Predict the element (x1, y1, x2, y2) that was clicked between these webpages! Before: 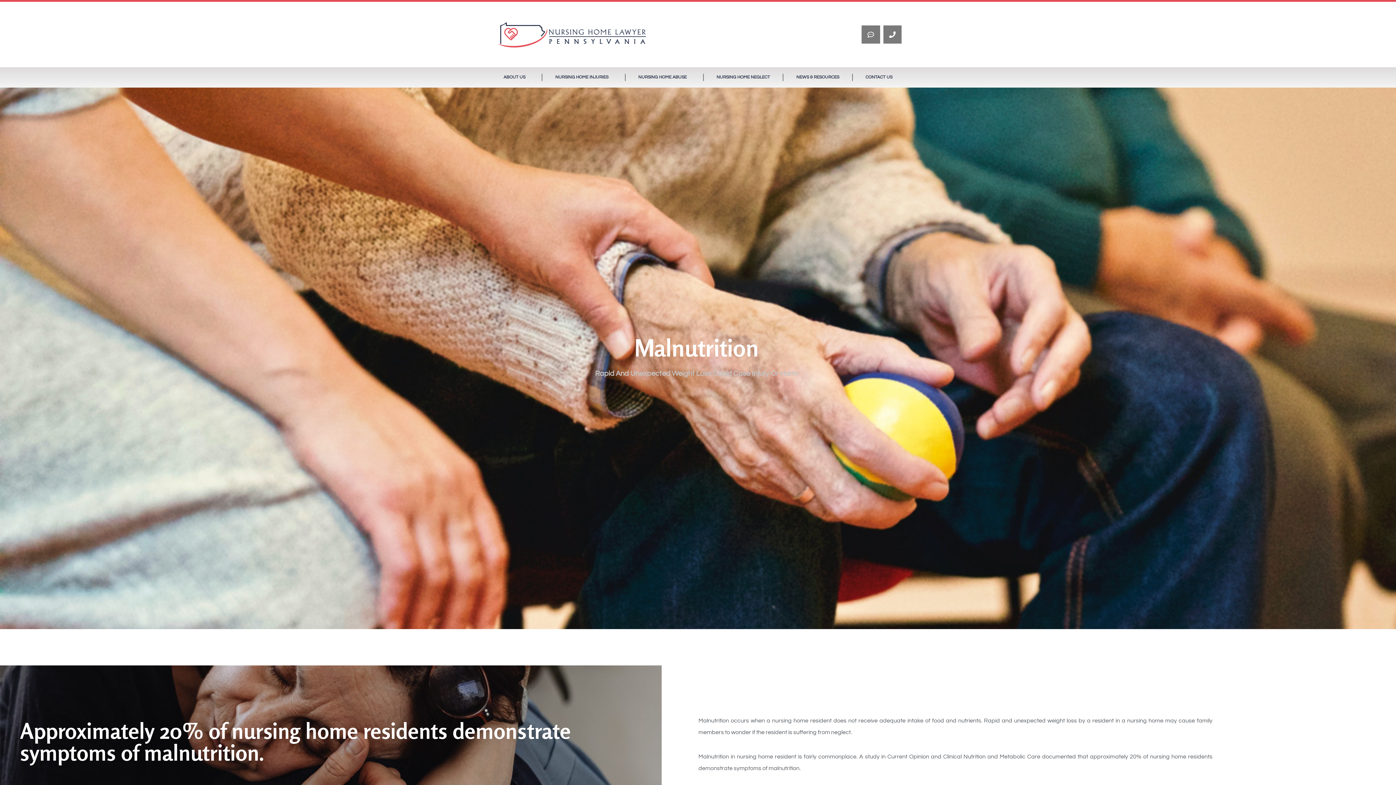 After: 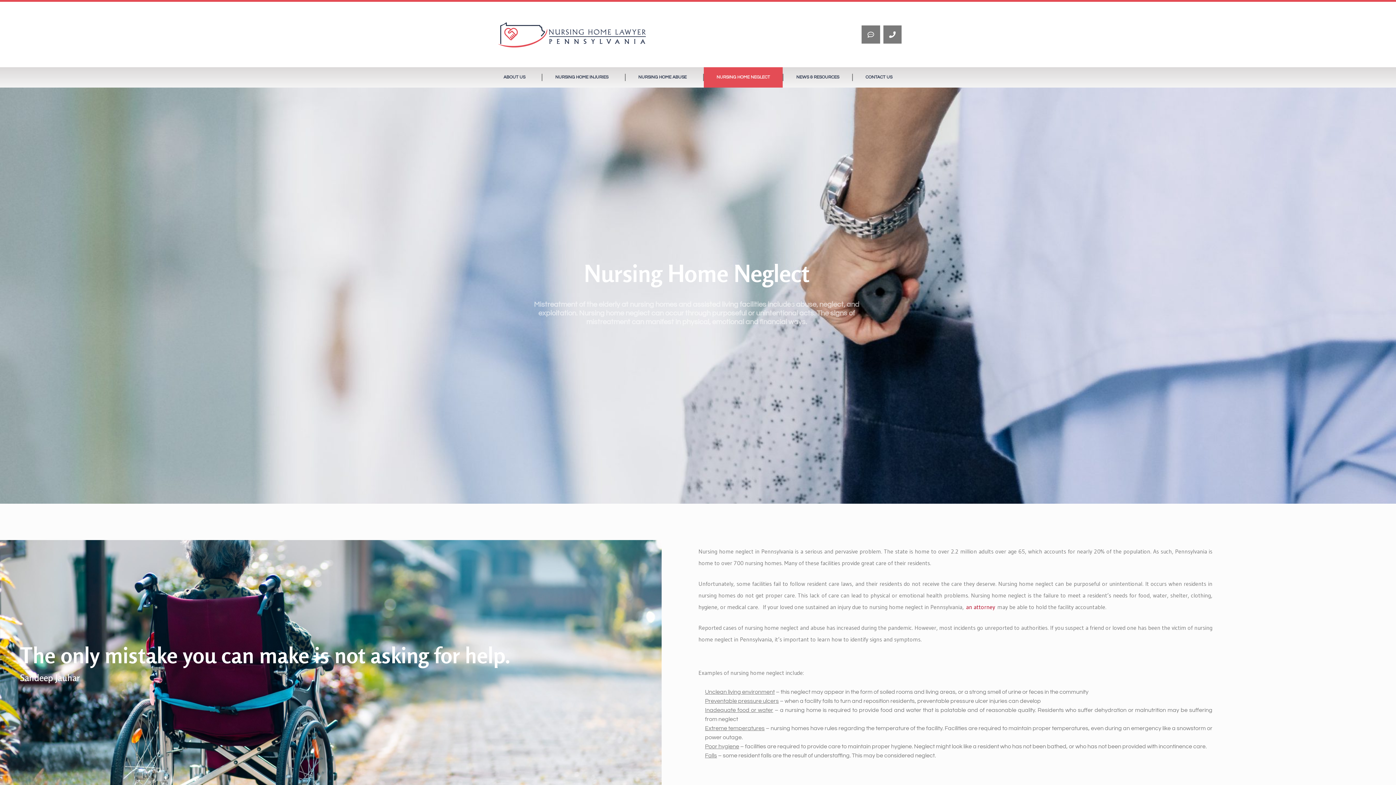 Action: bbox: (703, 67, 783, 87) label: NURSING HOME NEGLECT